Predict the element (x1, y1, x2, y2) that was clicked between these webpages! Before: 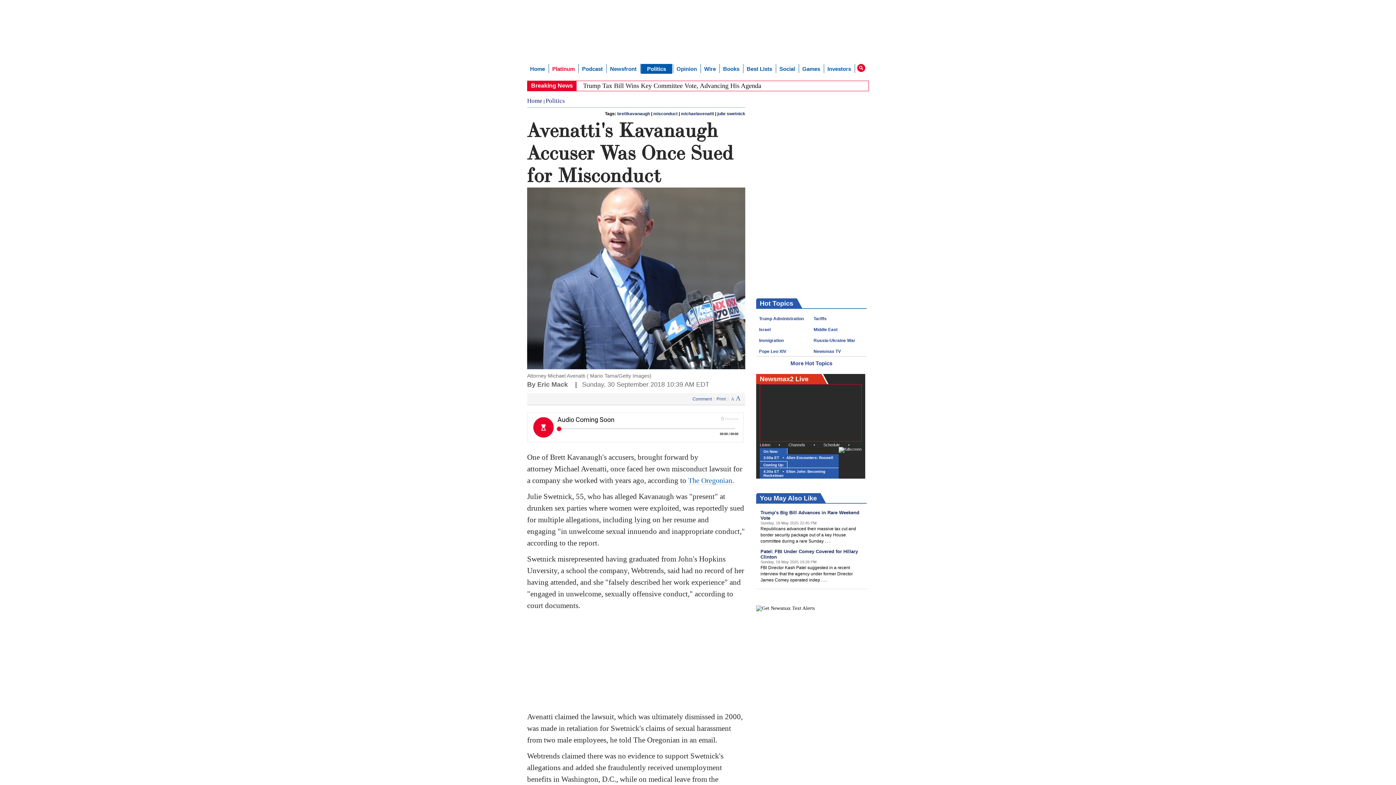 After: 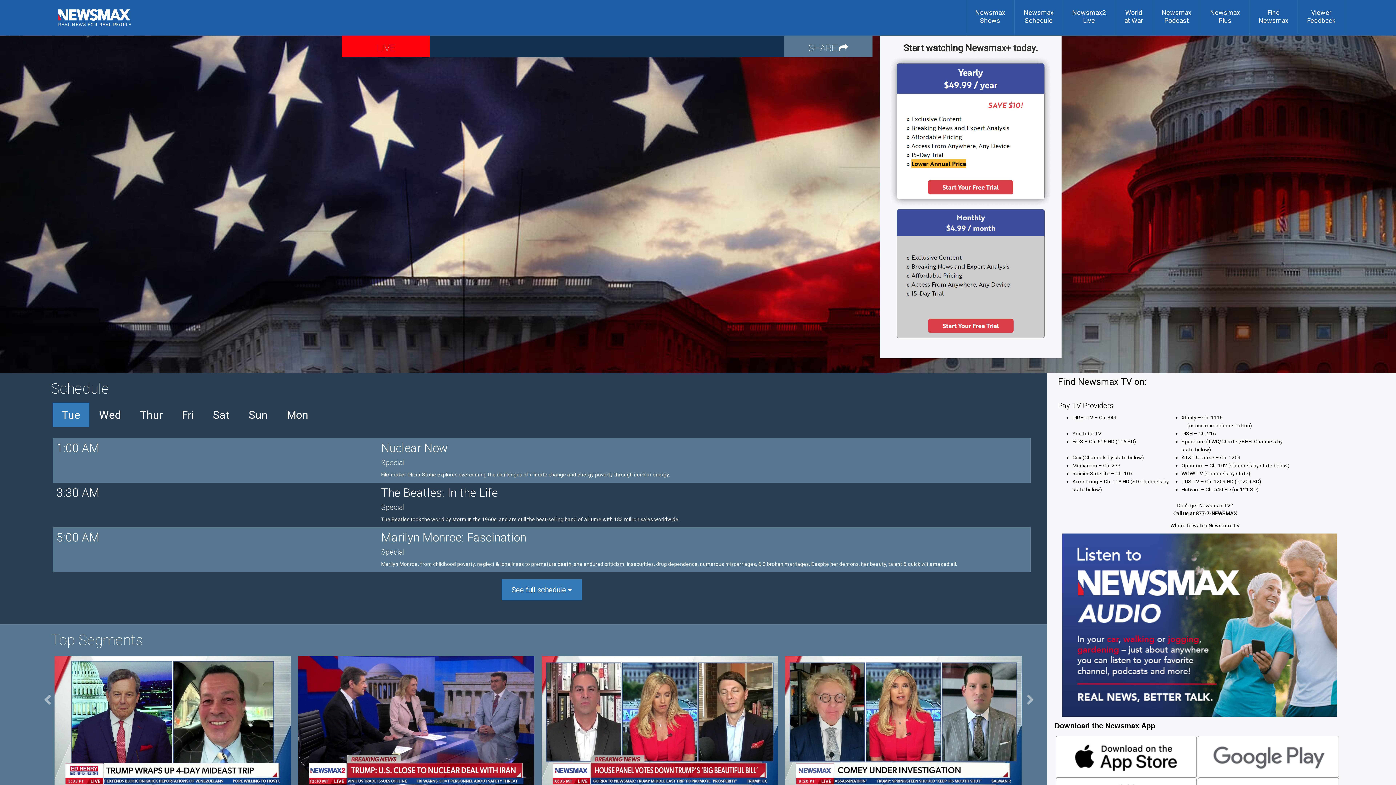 Action: bbox: (630, 3, 668, 17)